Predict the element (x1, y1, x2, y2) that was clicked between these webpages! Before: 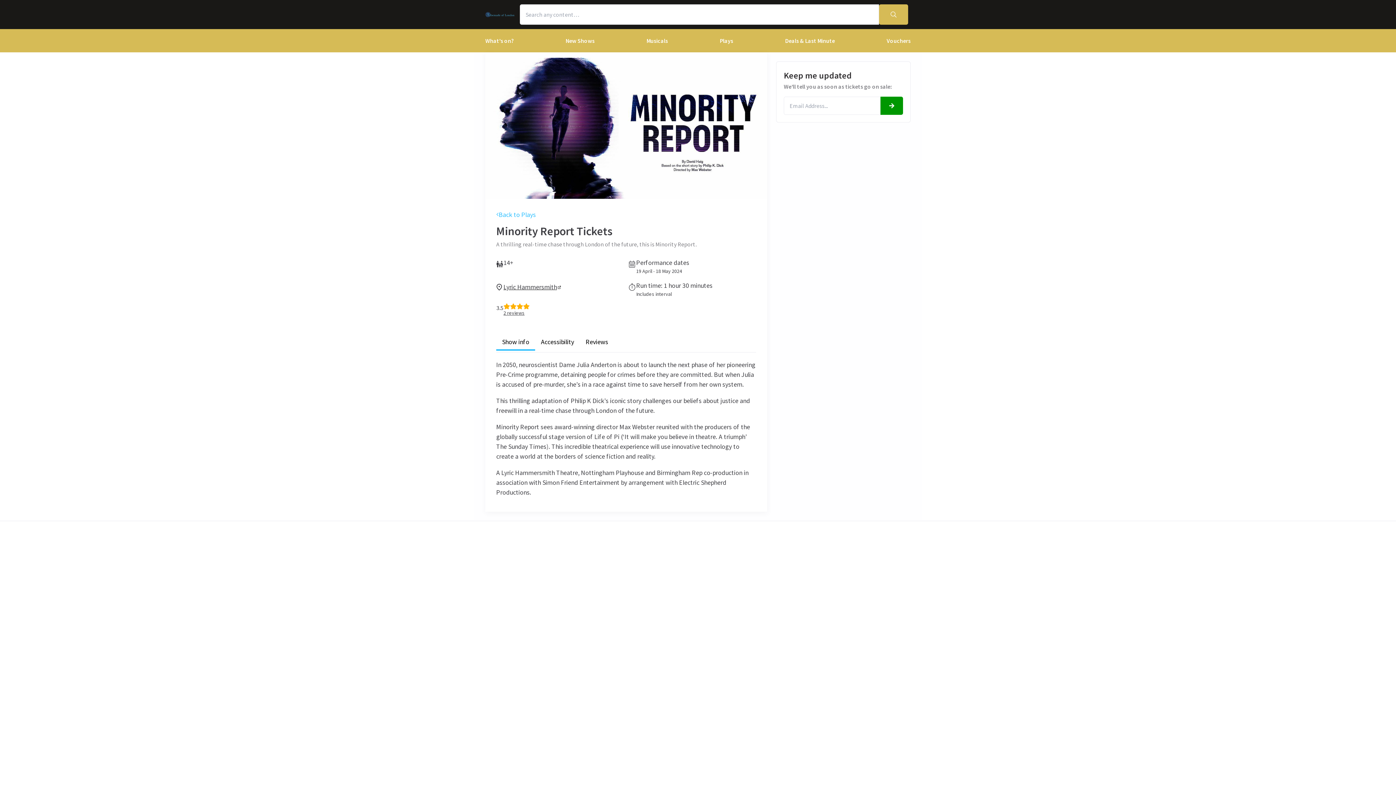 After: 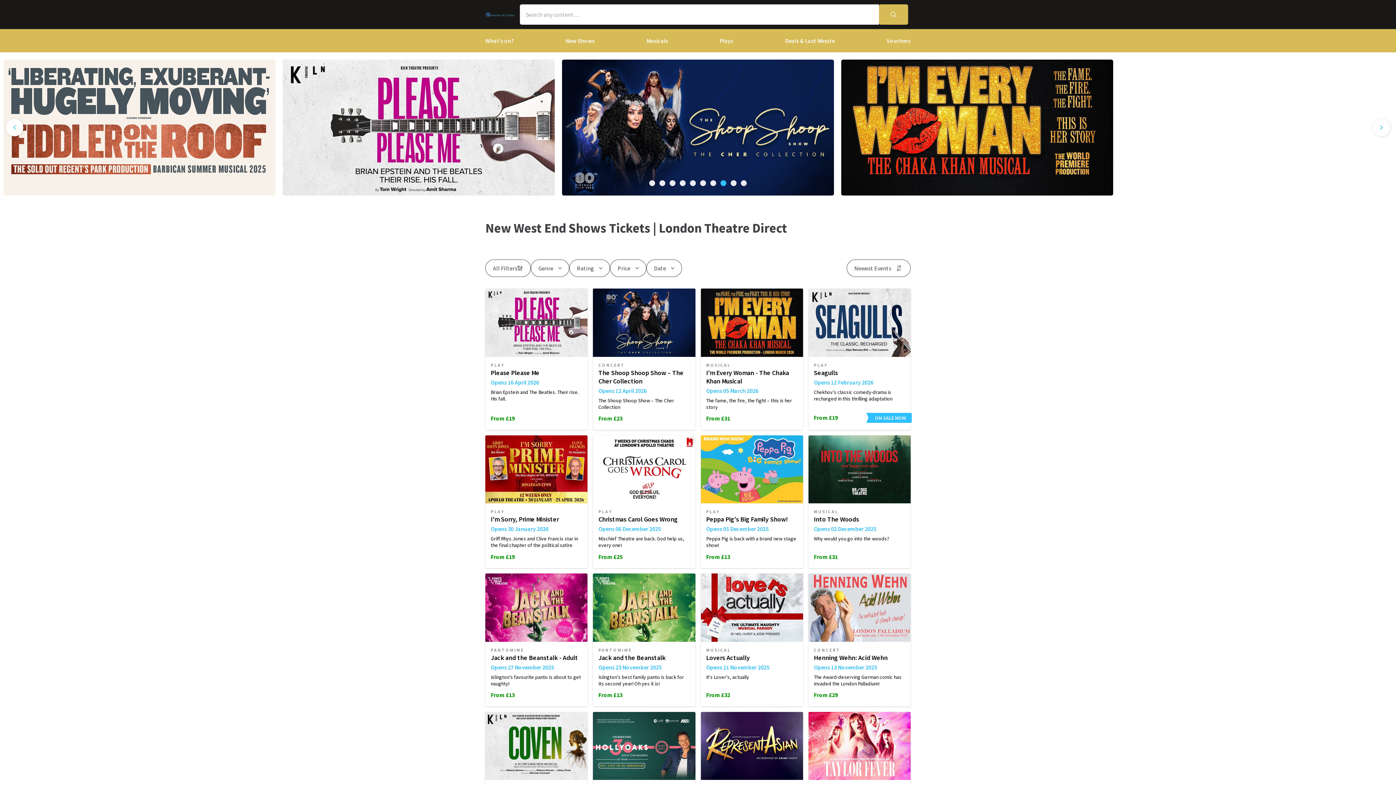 Action: label: New Shows bbox: (560, 29, 600, 52)